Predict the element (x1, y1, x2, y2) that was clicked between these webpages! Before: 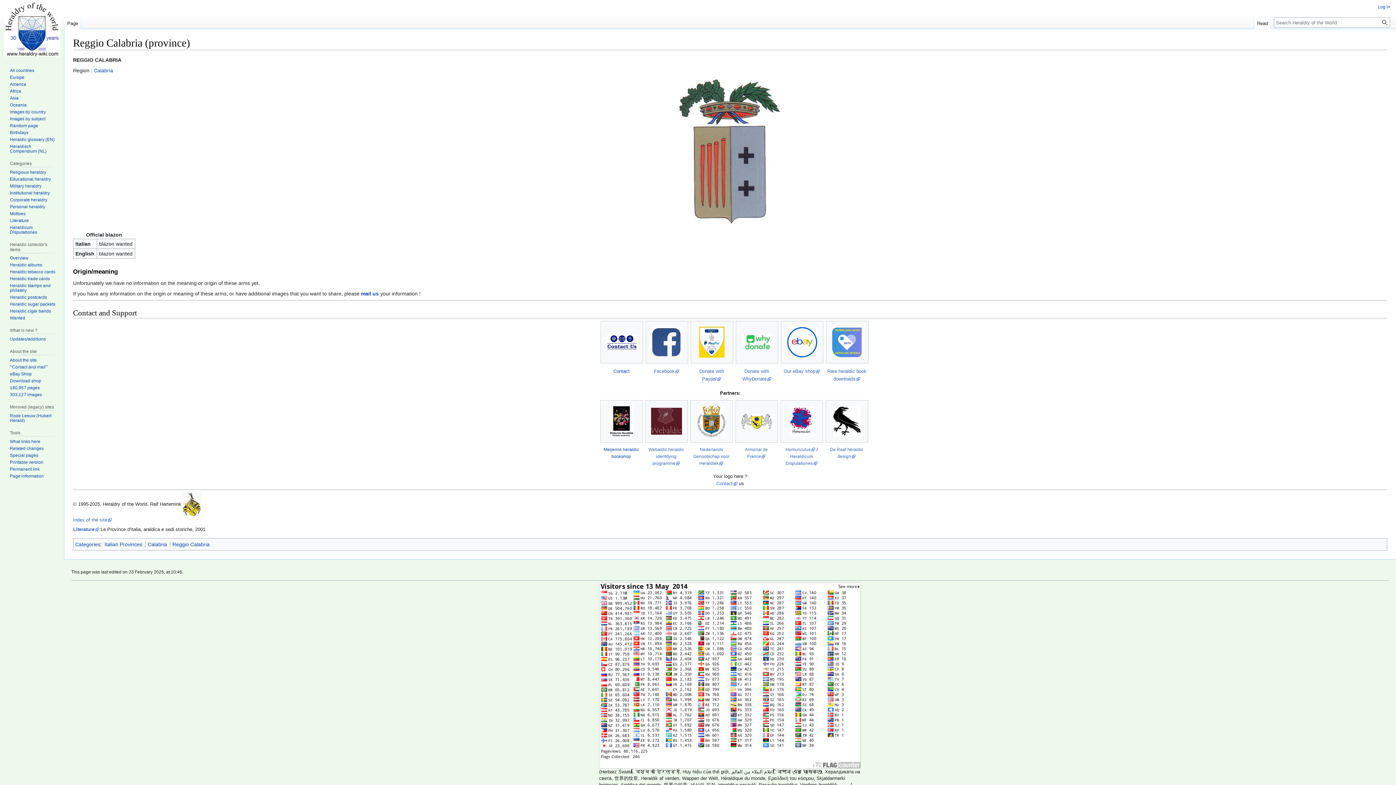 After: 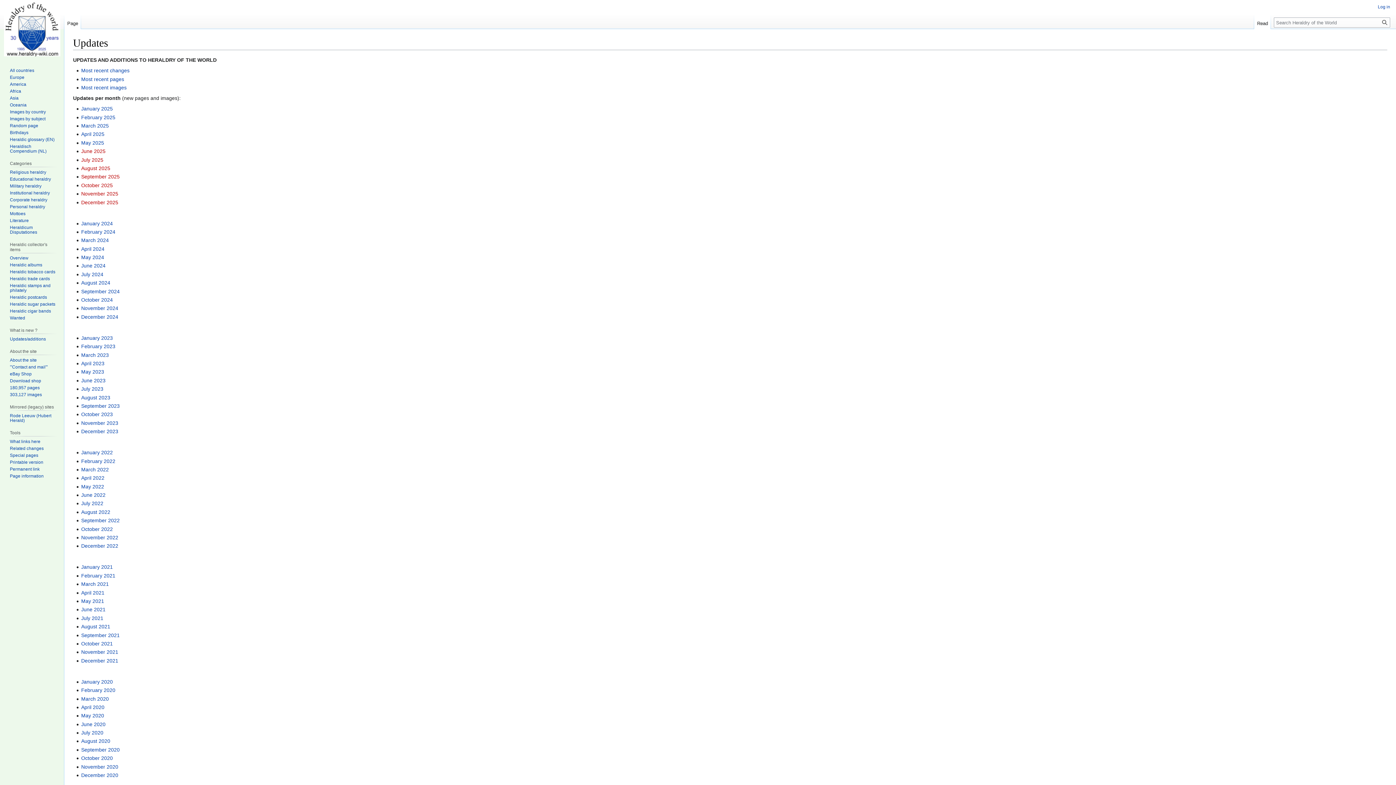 Action: label: Updates/additions bbox: (9, 336, 45, 341)